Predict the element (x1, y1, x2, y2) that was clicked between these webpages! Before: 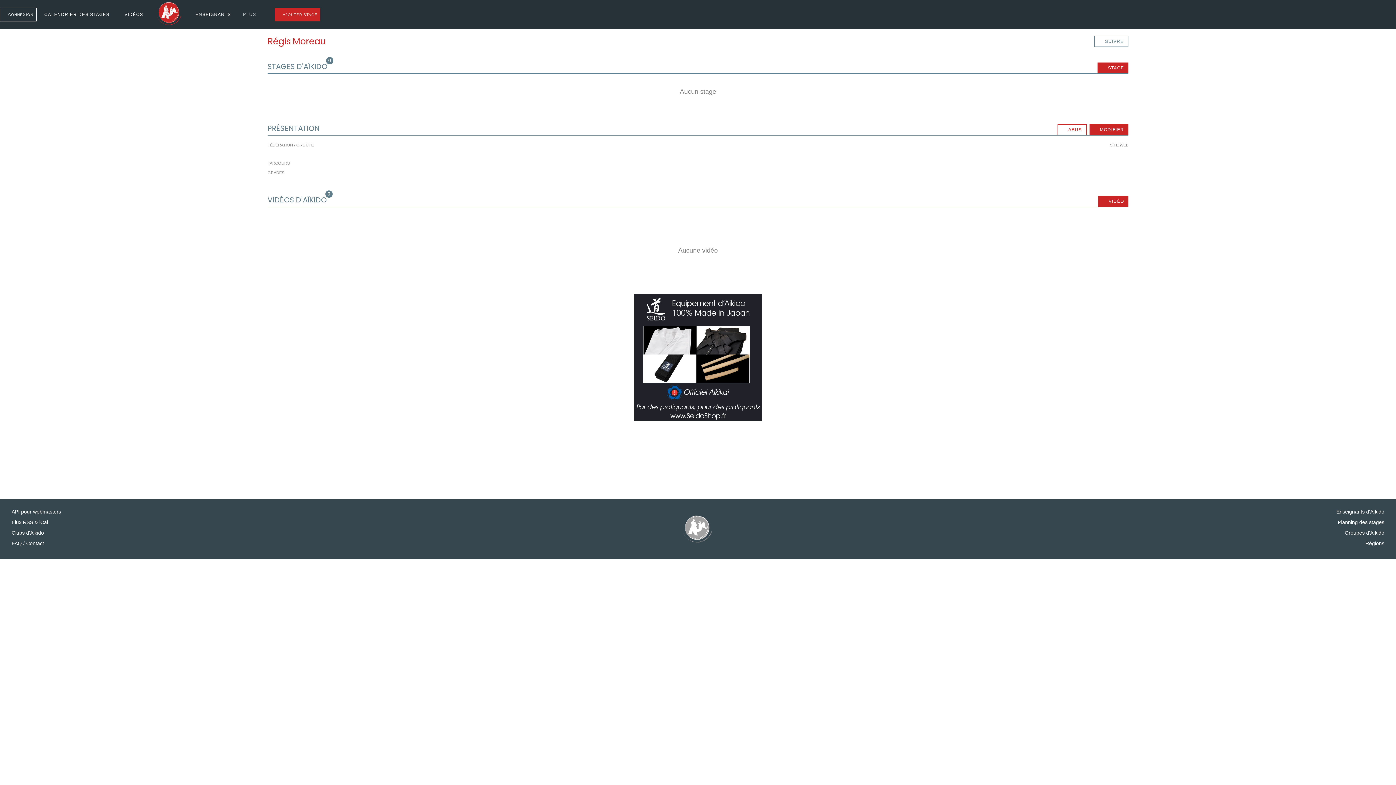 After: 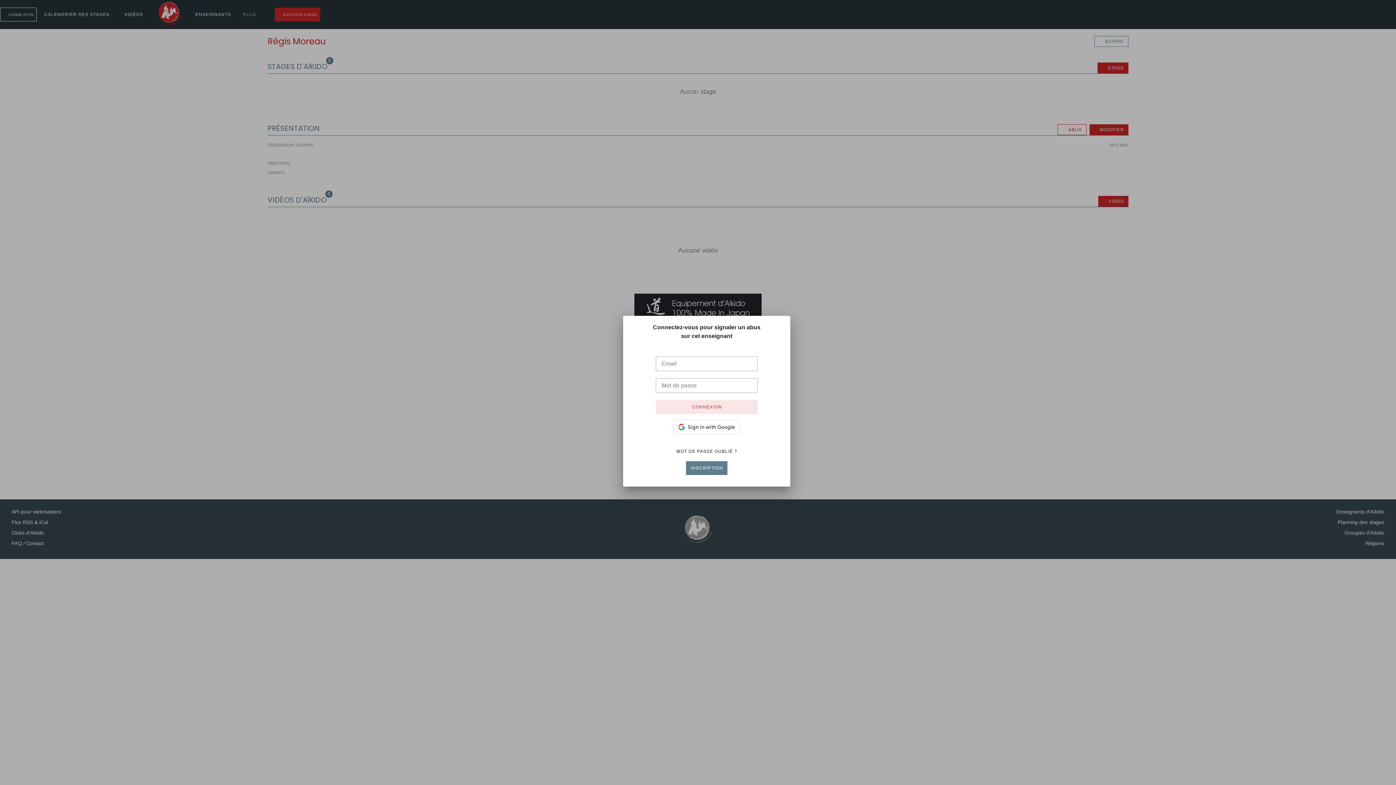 Action: label: ABUS bbox: (1057, 124, 1086, 135)